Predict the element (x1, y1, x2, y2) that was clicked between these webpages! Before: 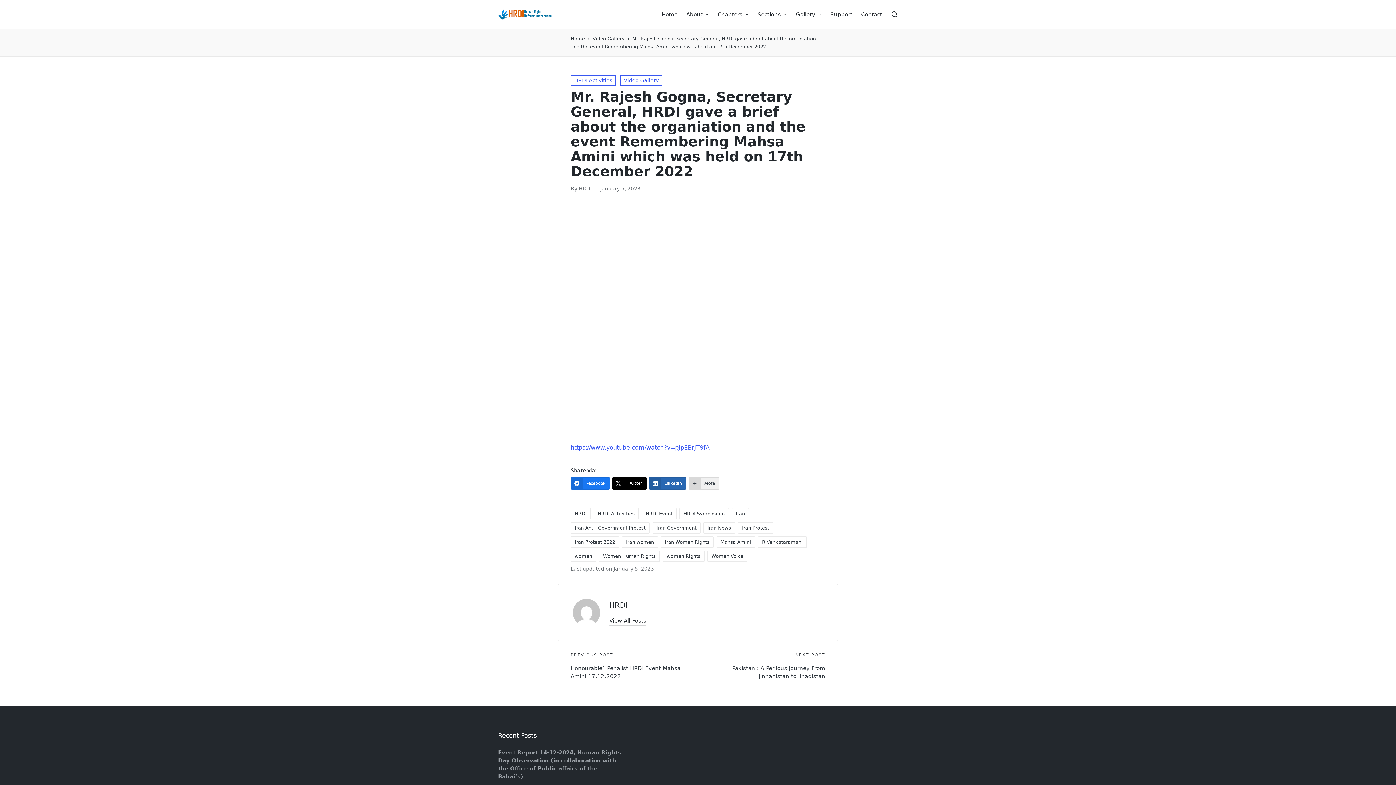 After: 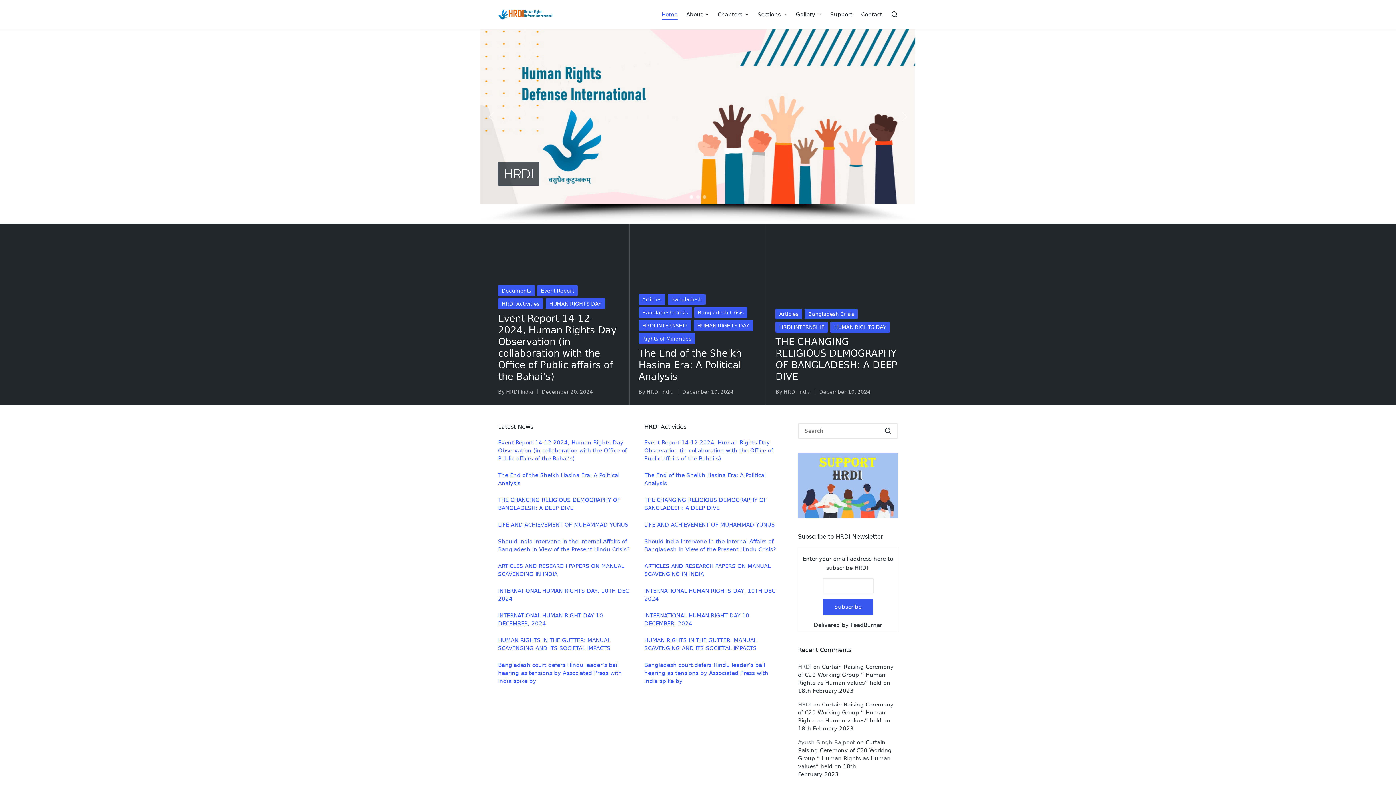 Action: bbox: (570, 34, 585, 42) label: Home